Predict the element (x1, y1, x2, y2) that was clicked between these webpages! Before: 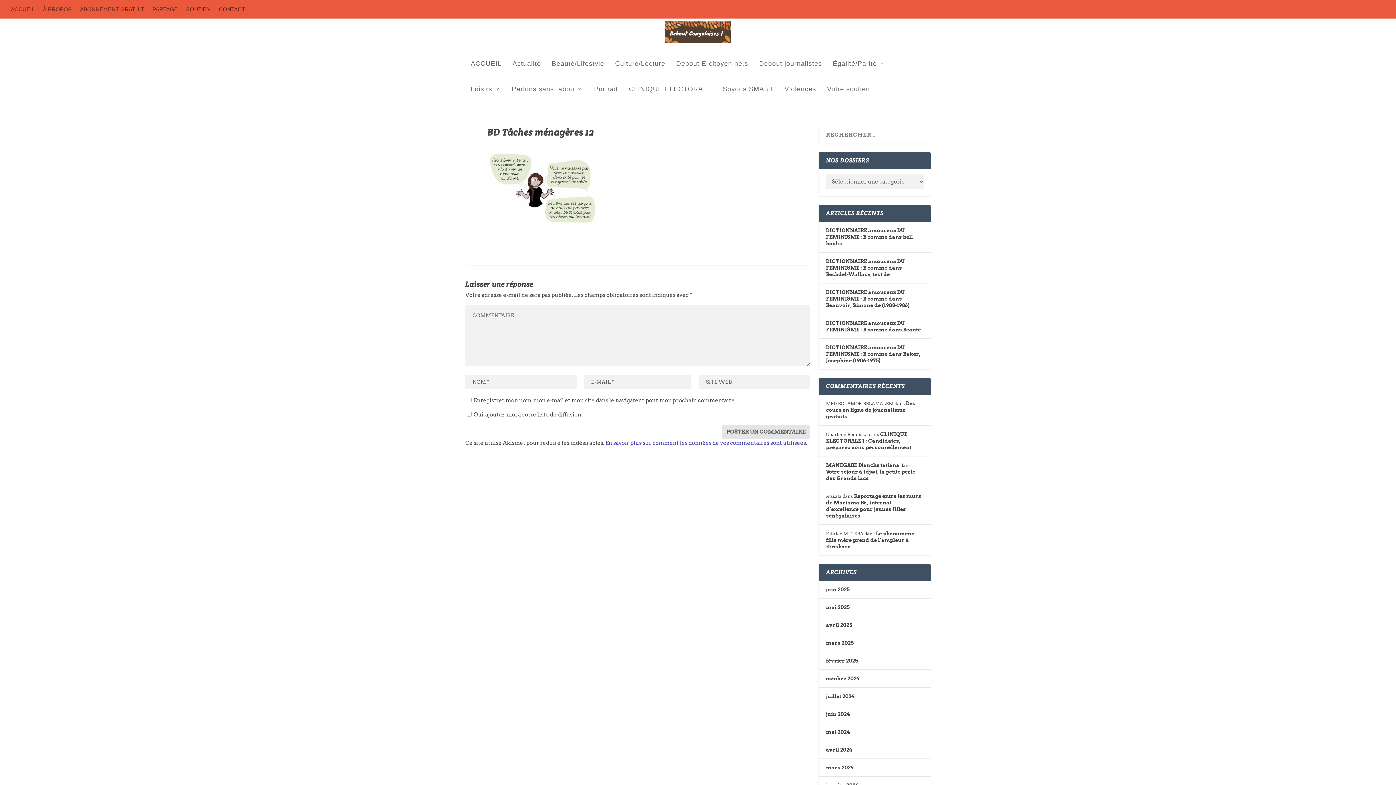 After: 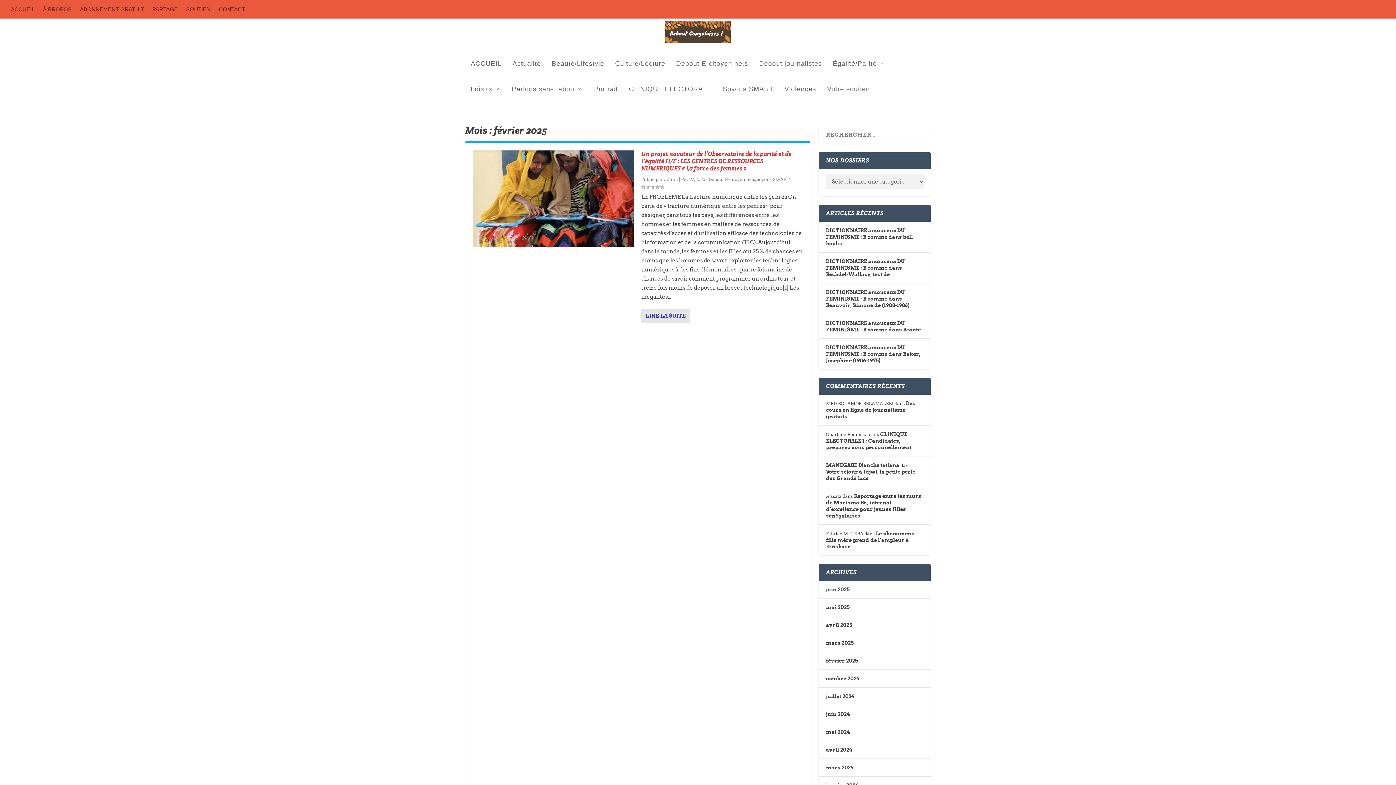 Action: label: février 2025 bbox: (826, 658, 858, 663)